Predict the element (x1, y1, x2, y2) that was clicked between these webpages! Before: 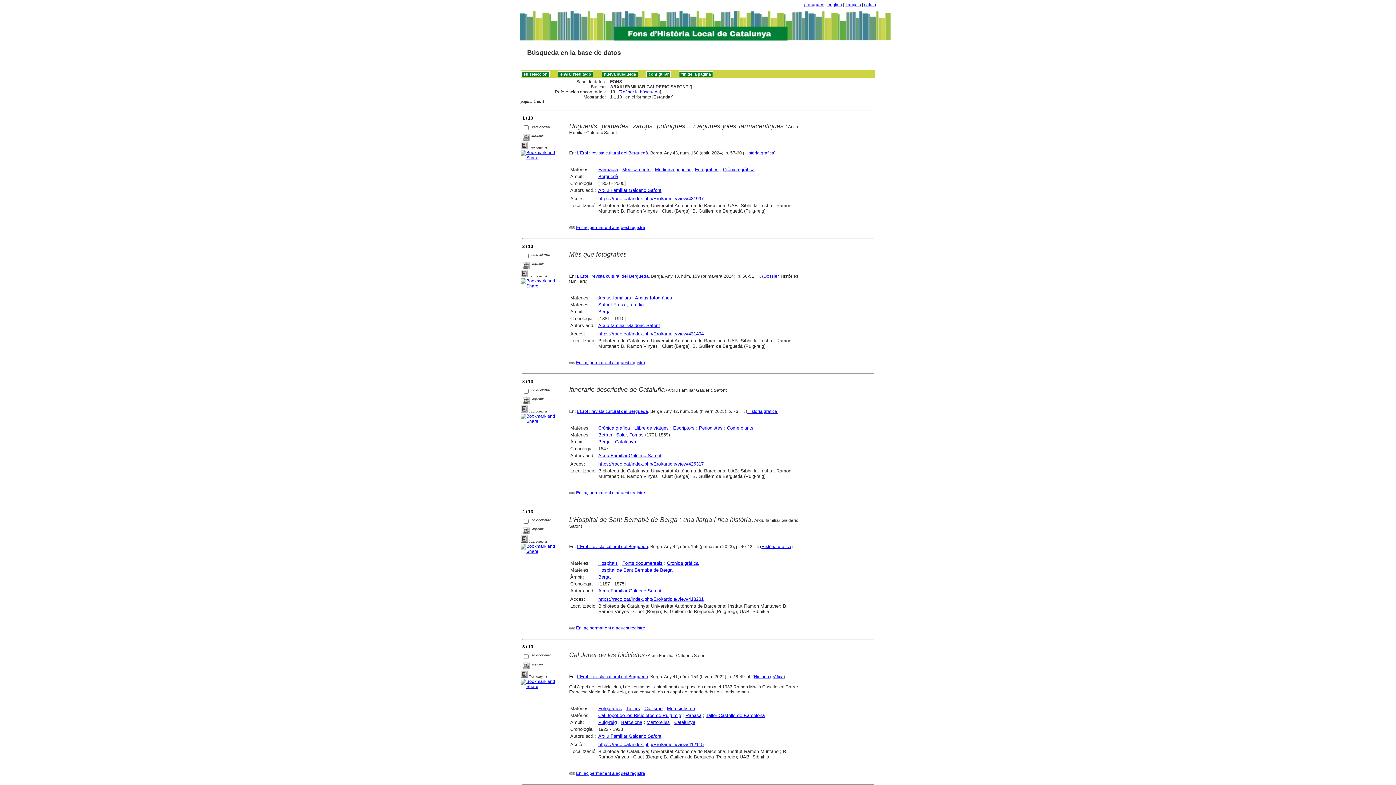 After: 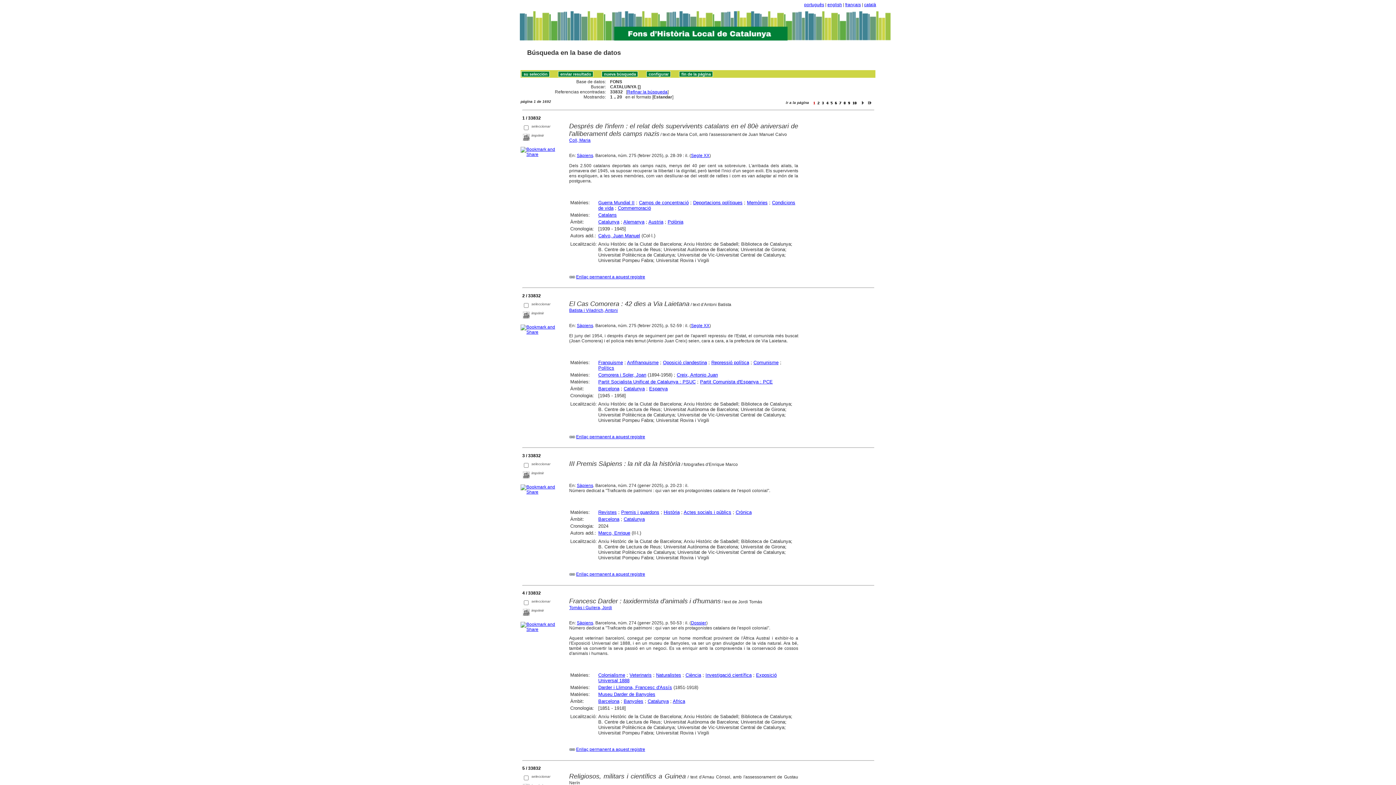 Action: label: Catalunya bbox: (615, 439, 636, 444)